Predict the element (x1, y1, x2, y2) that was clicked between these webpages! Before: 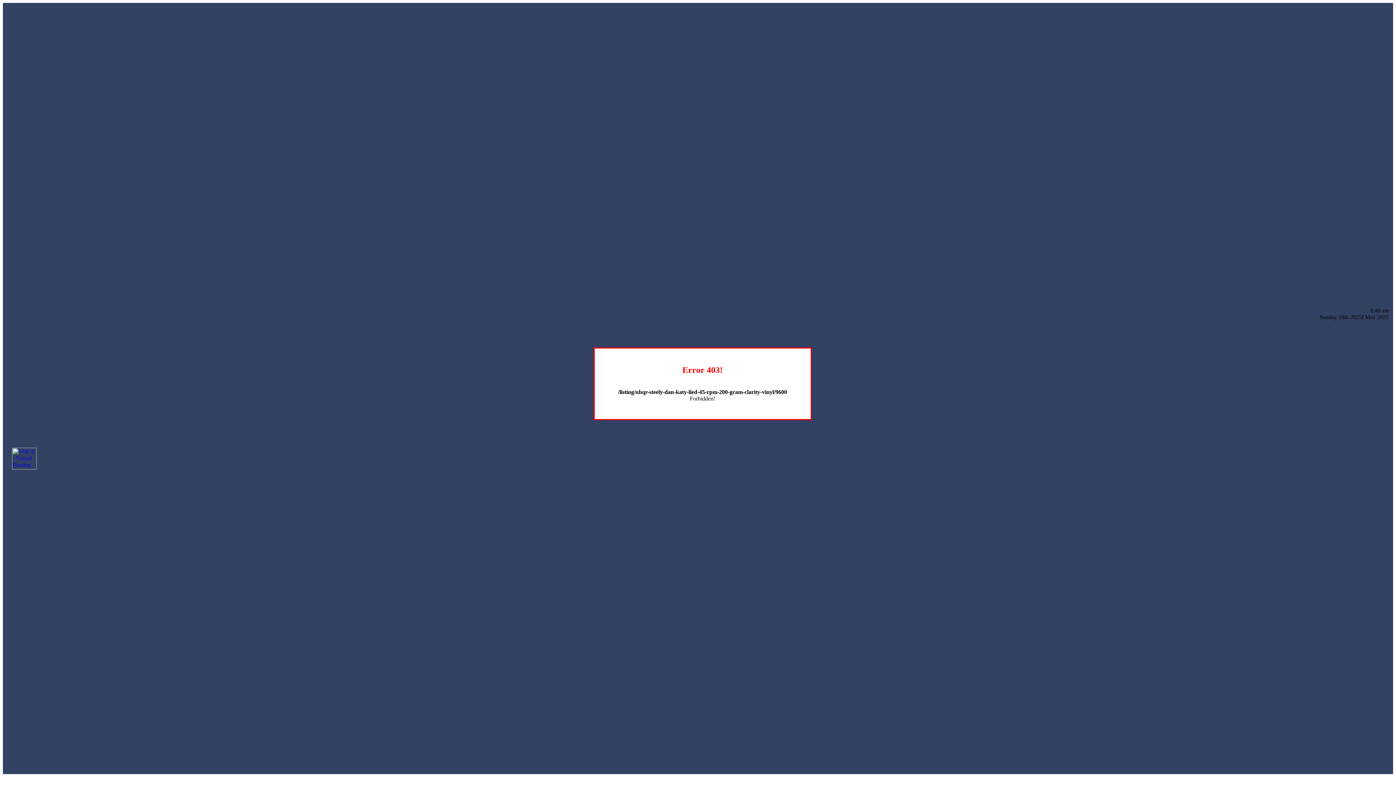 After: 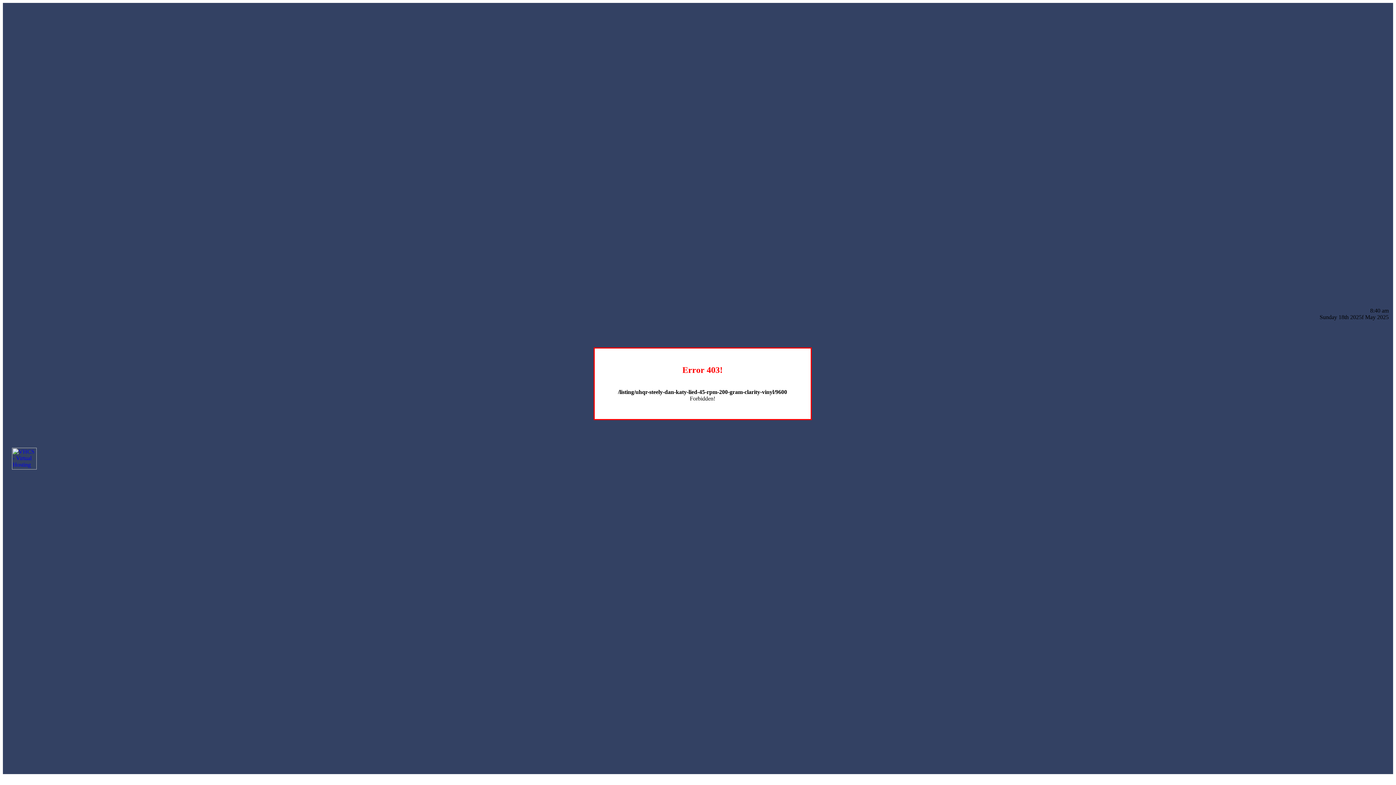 Action: bbox: (12, 464, 36, 470)